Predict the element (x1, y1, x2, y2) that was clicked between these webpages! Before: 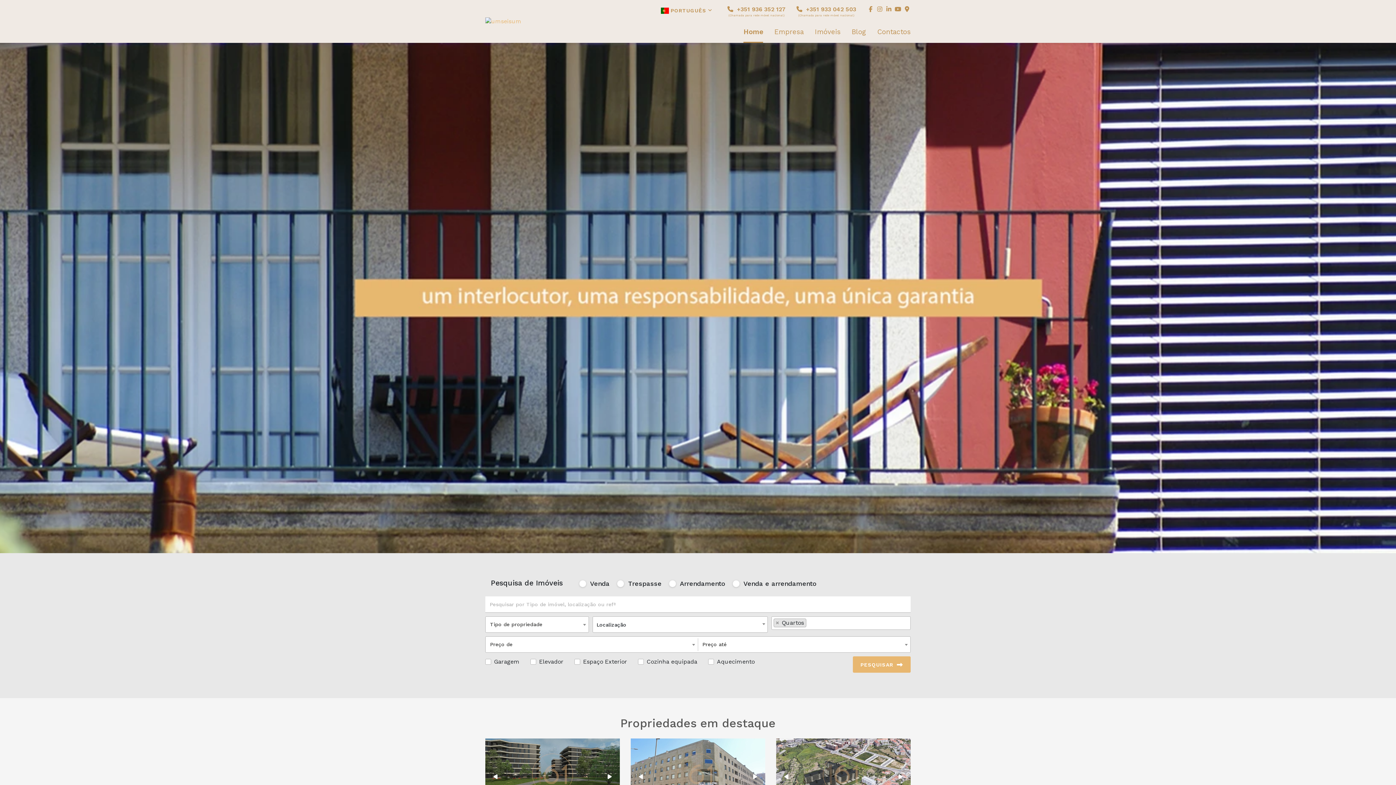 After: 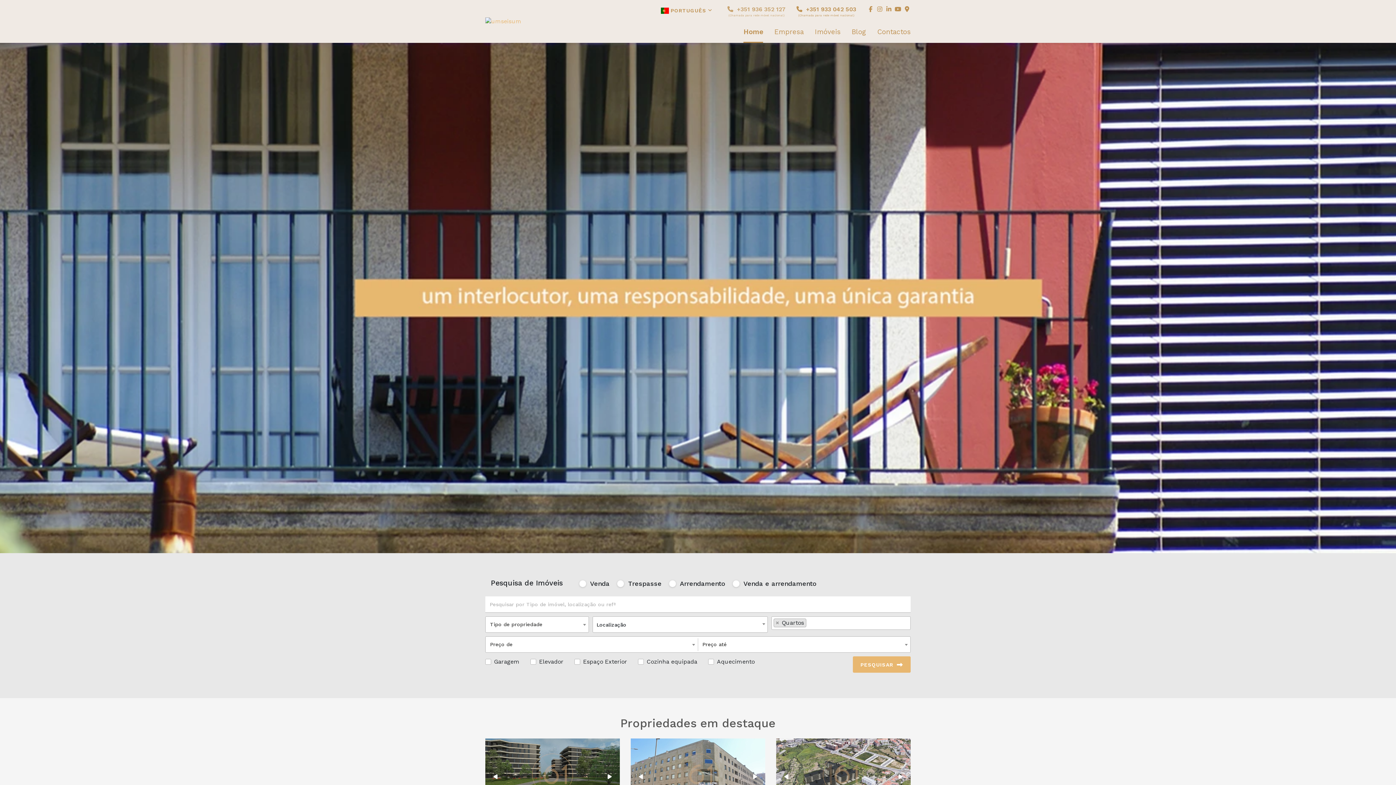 Action: label:  +351 936 352 127
(Chamada para rede móvel nacional) bbox: (727, 5, 785, 22)